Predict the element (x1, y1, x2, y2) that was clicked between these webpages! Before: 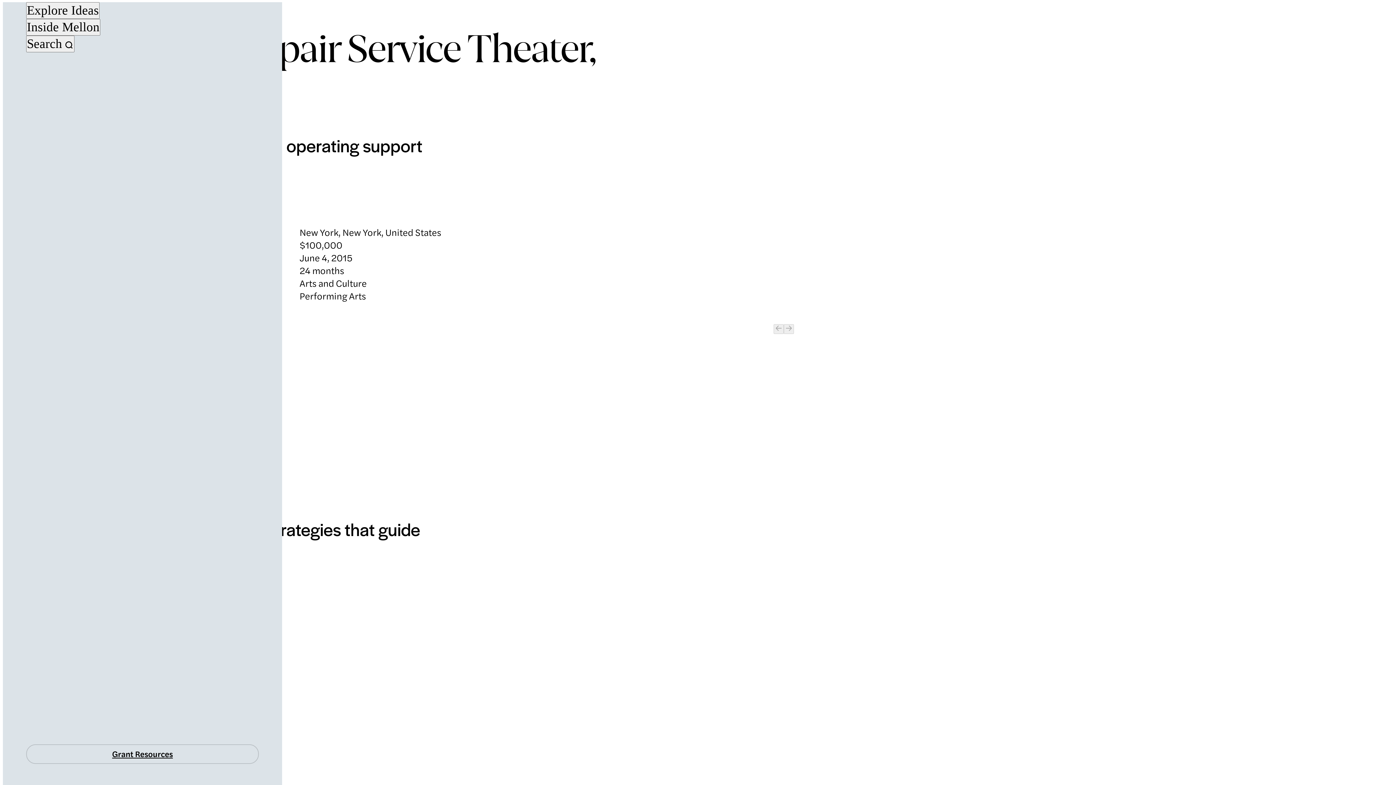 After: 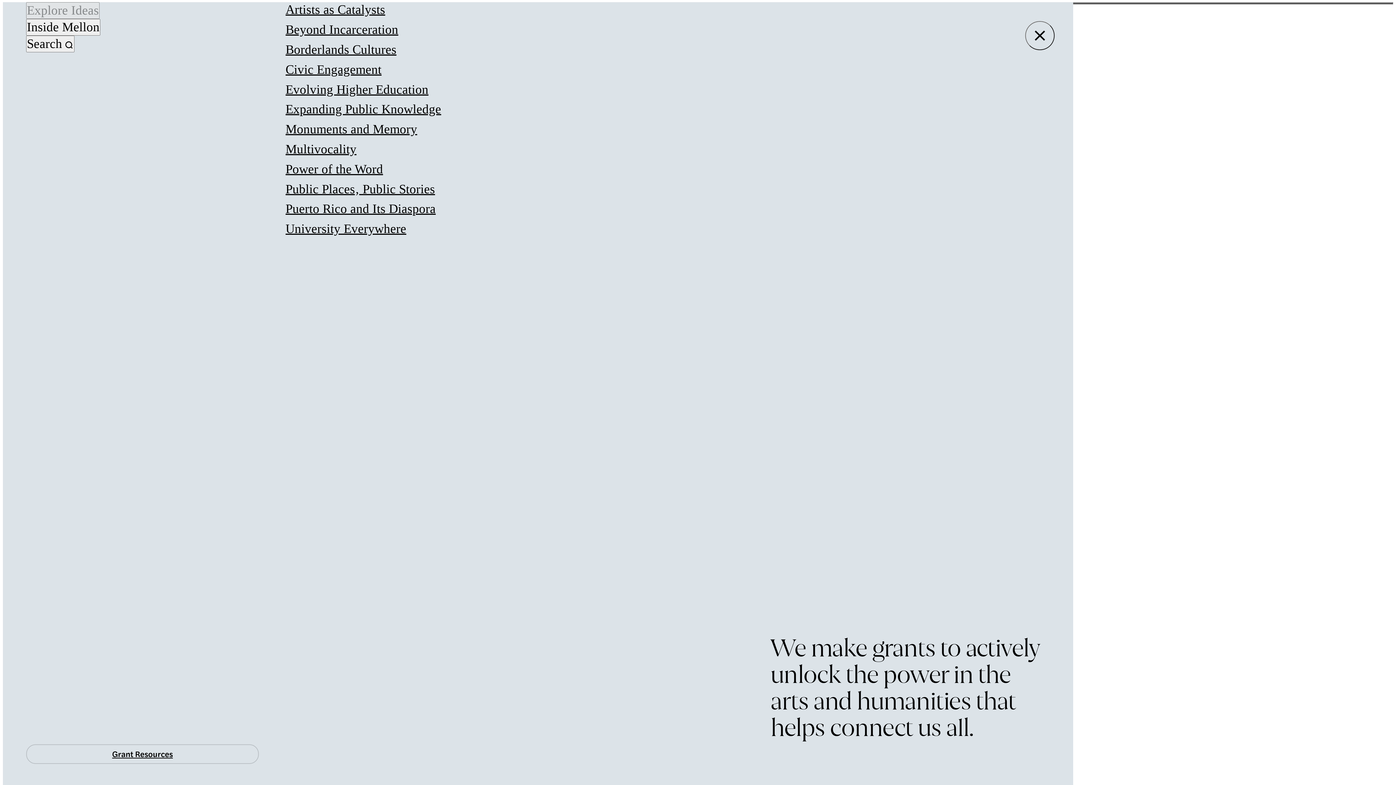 Action: label: Explore Ideas bbox: (26, 2, 99, 19)